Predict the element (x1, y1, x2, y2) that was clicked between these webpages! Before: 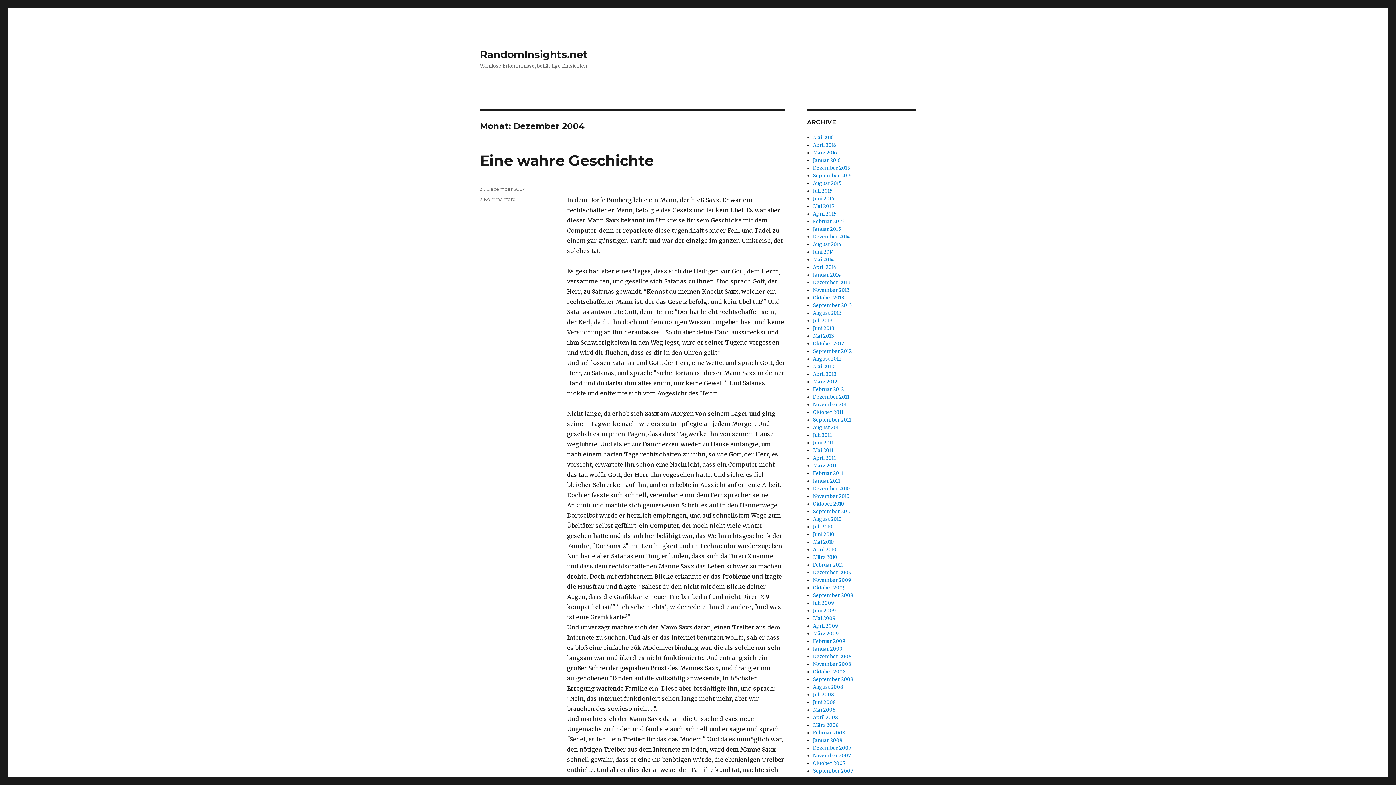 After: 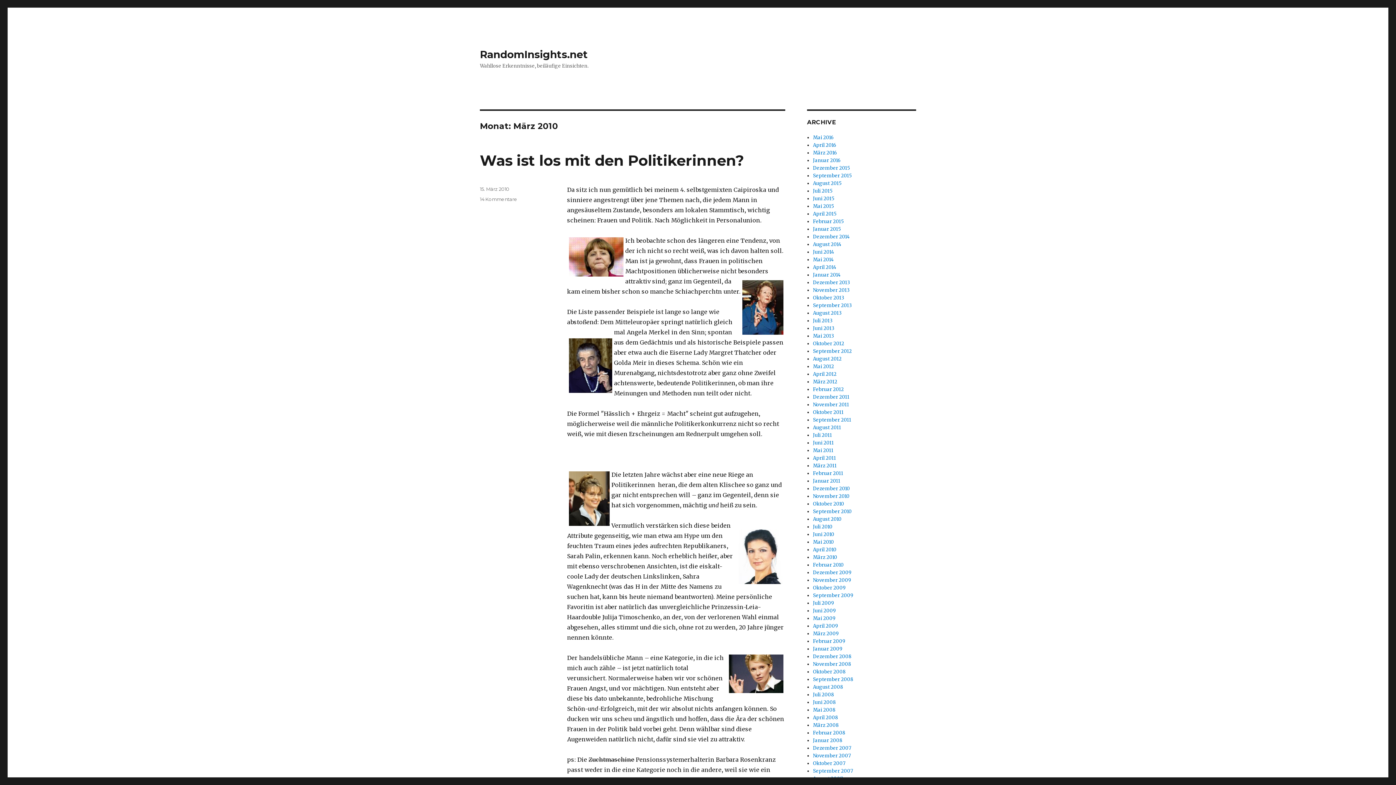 Action: bbox: (813, 554, 837, 560) label: März 2010